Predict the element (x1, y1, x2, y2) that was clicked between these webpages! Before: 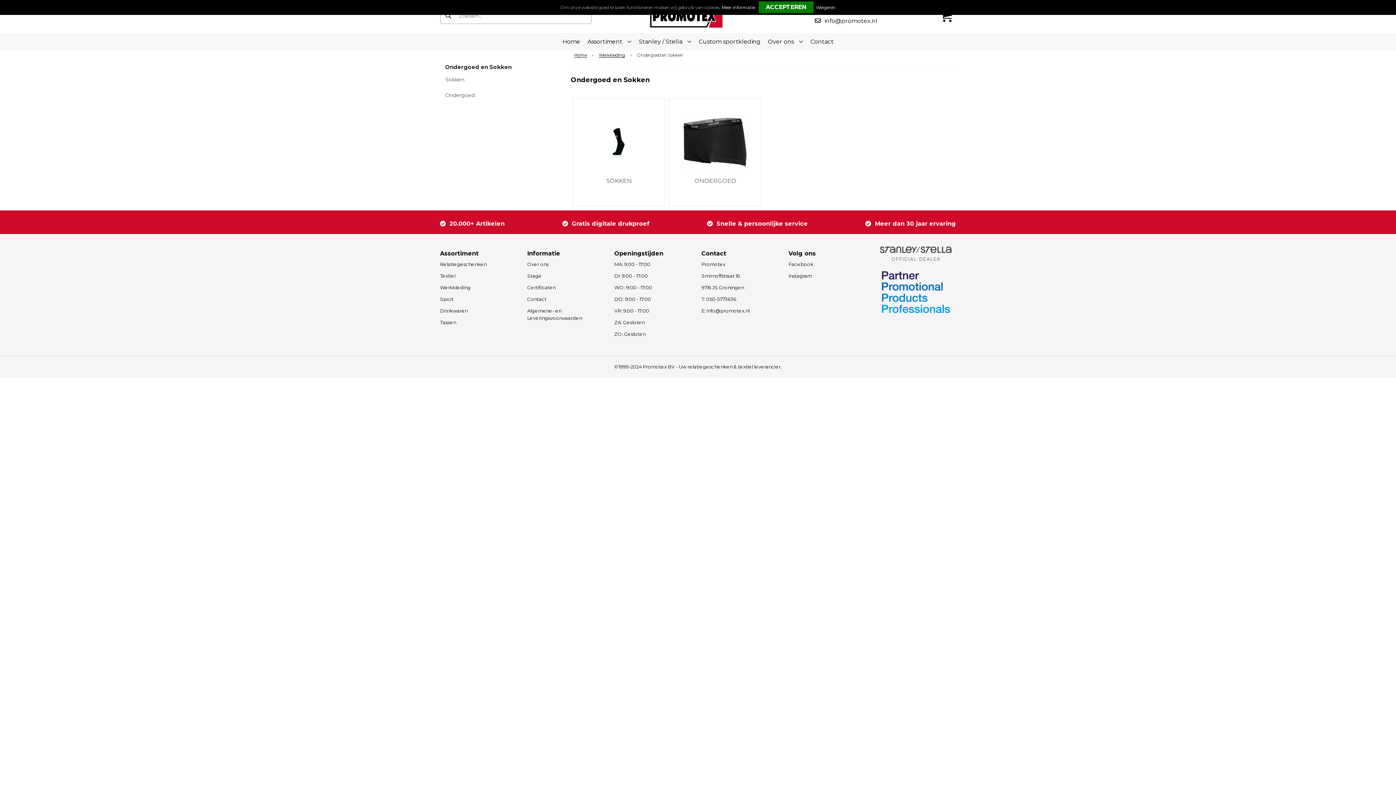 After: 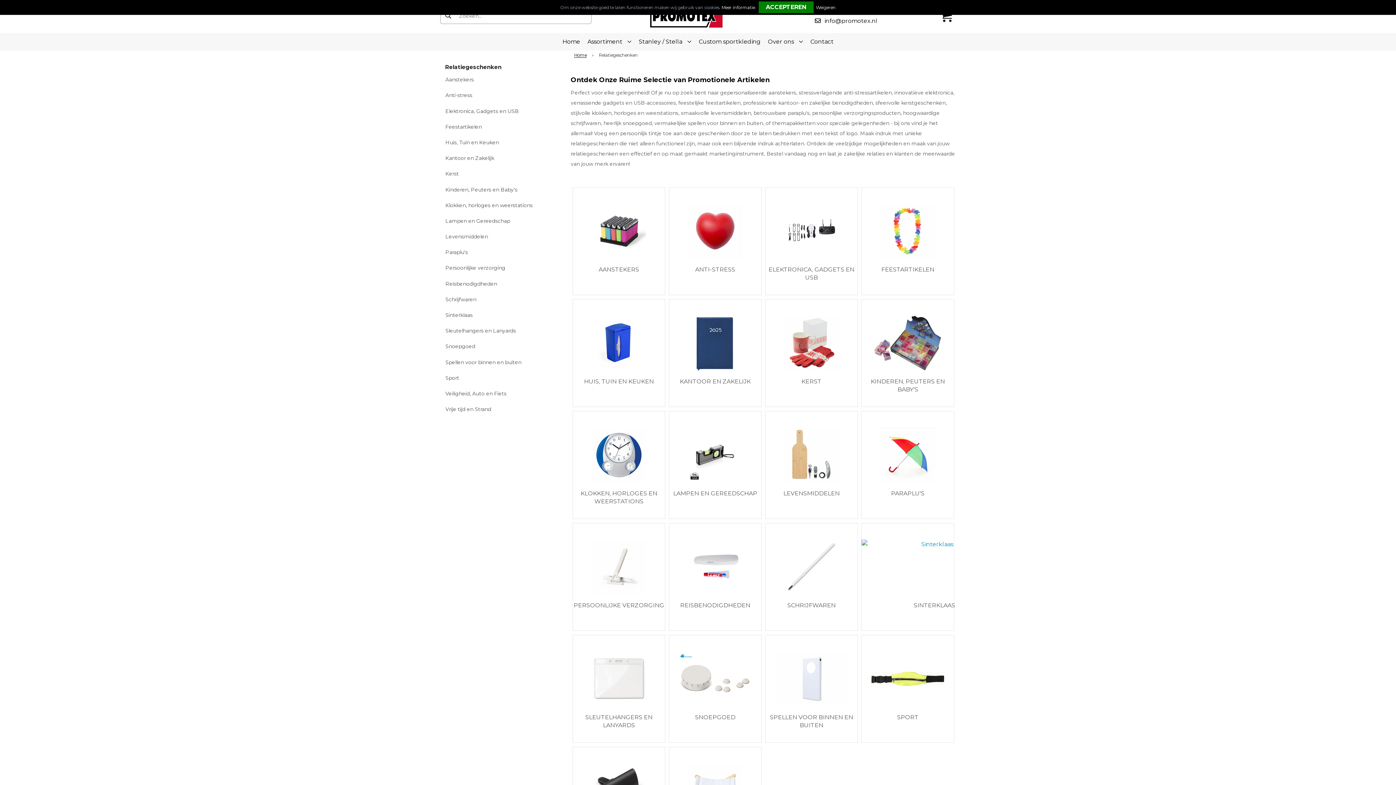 Action: bbox: (440, 260, 520, 268) label: Relatiegeschenken